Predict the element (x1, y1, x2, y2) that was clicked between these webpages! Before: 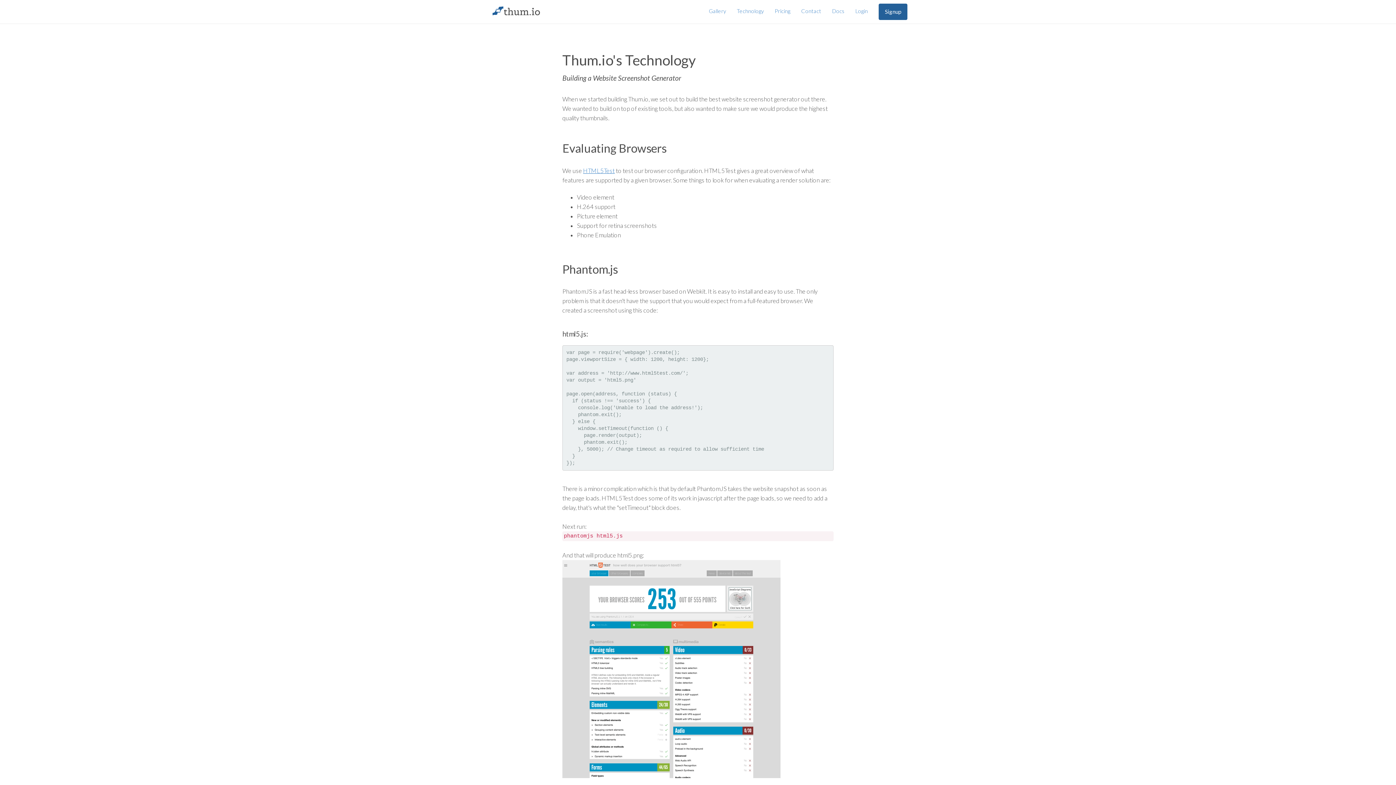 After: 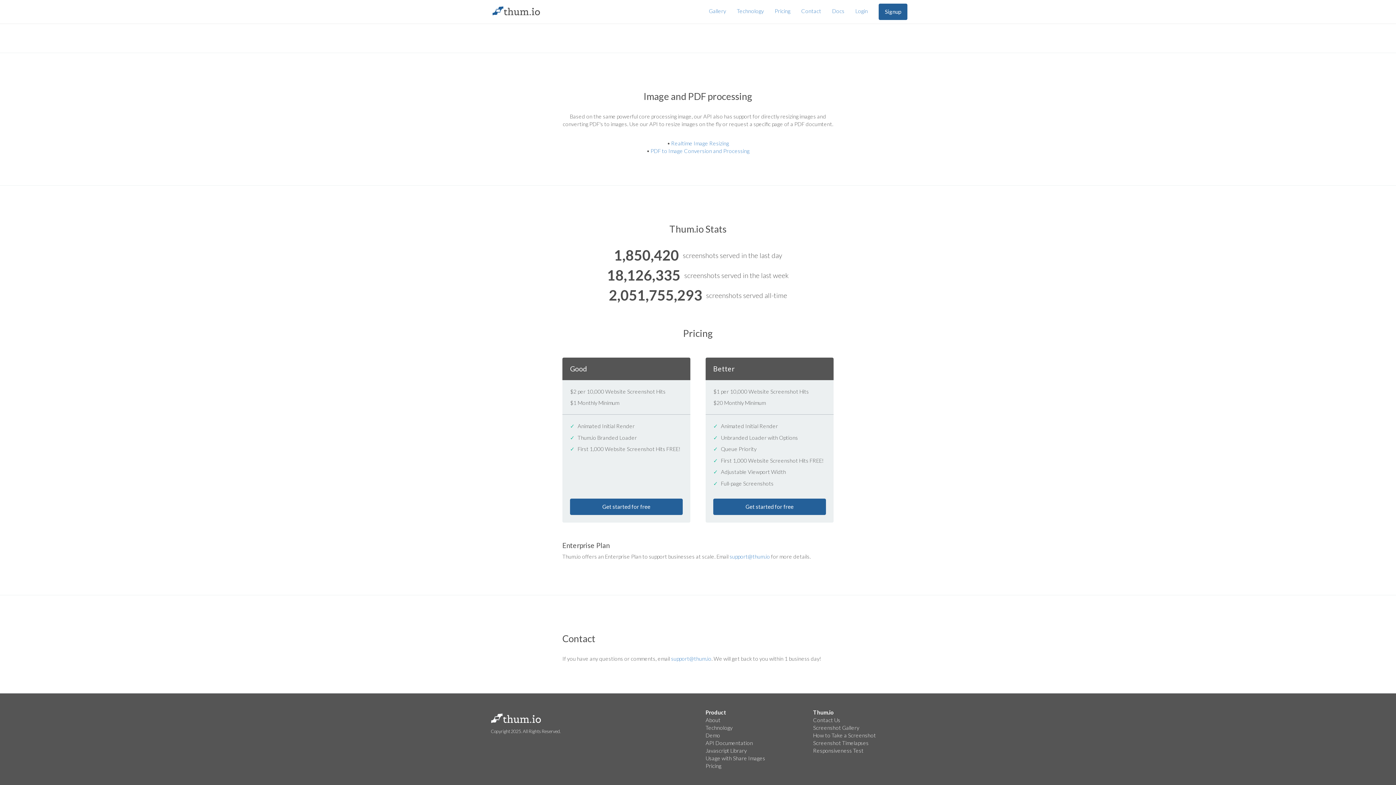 Action: label: Contact bbox: (796, 0, 826, 21)